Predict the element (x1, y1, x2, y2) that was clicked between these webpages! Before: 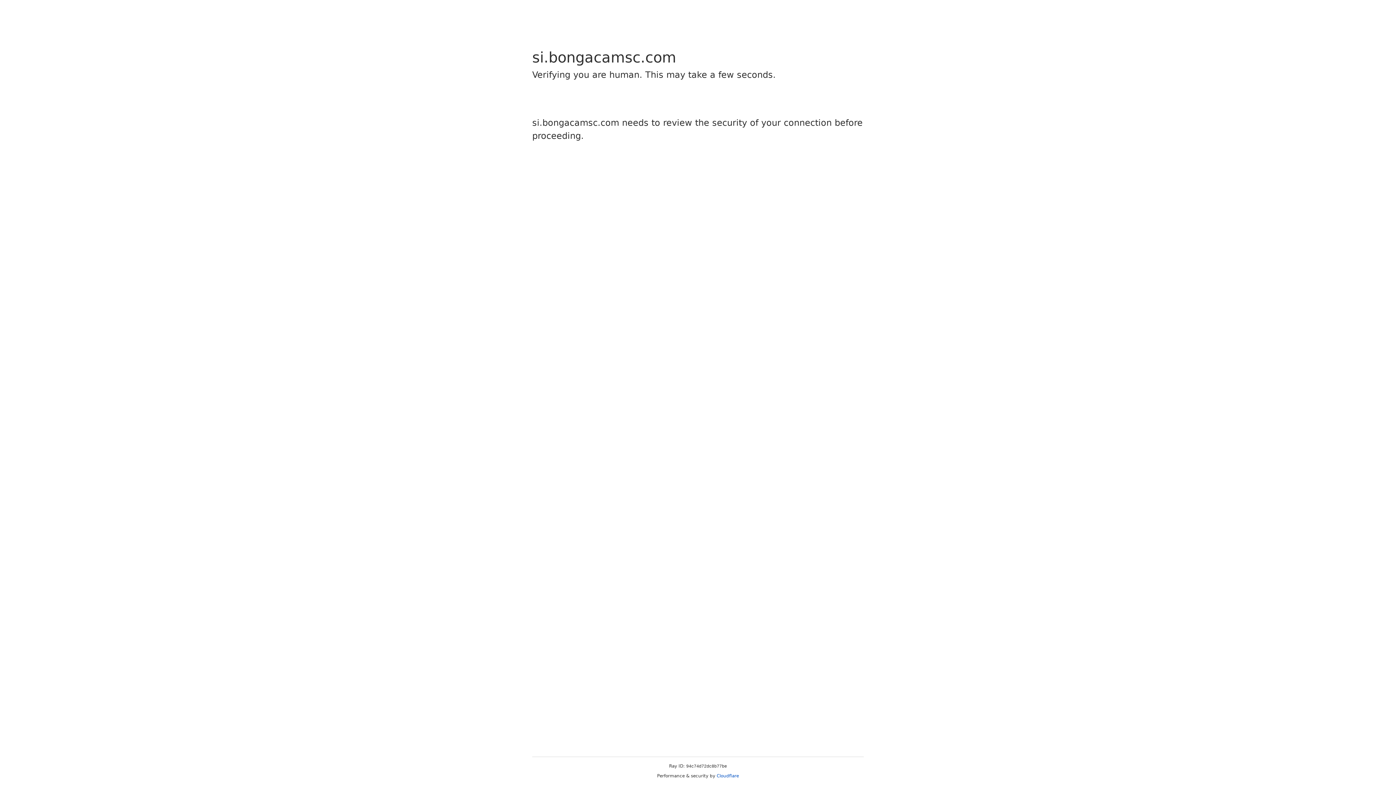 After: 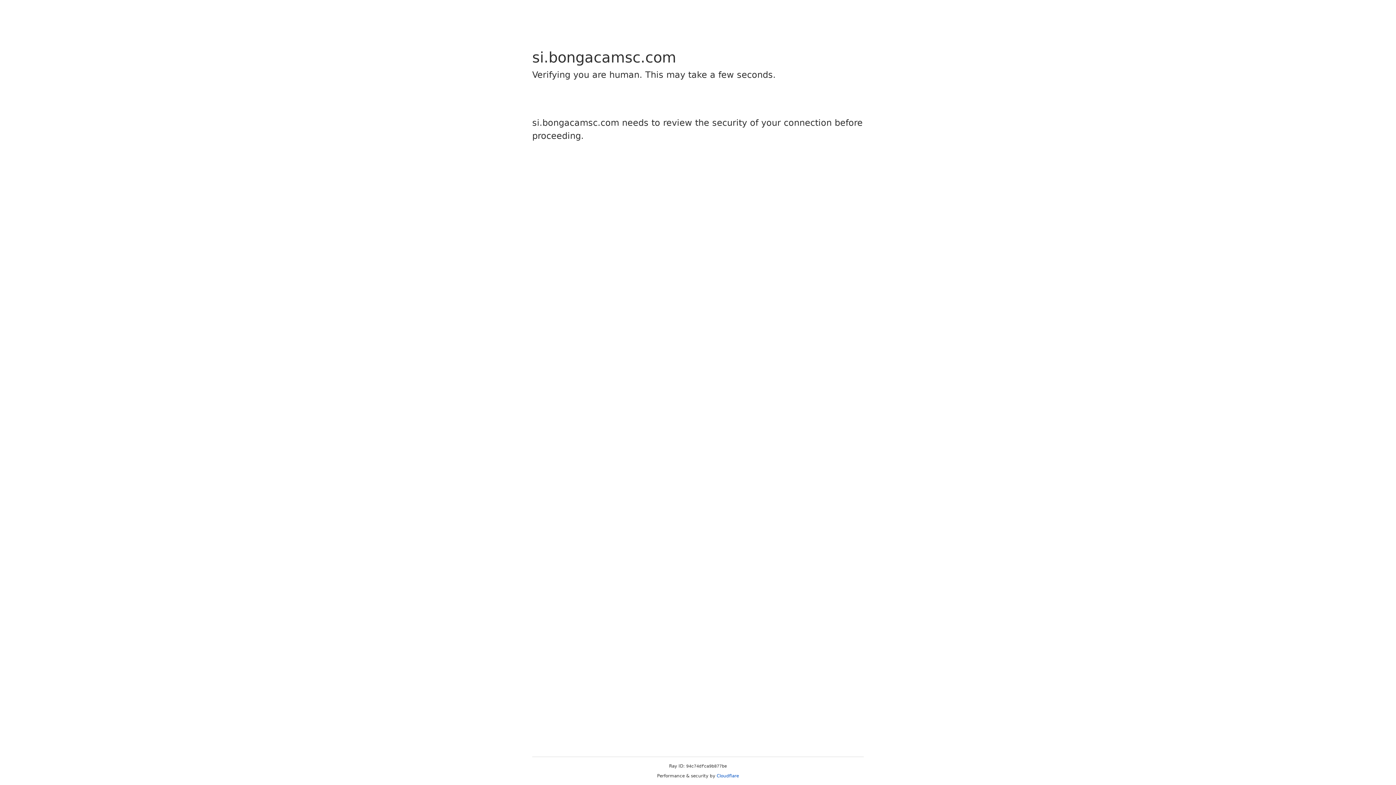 Action: label: Cloudflare bbox: (716, 773, 739, 778)